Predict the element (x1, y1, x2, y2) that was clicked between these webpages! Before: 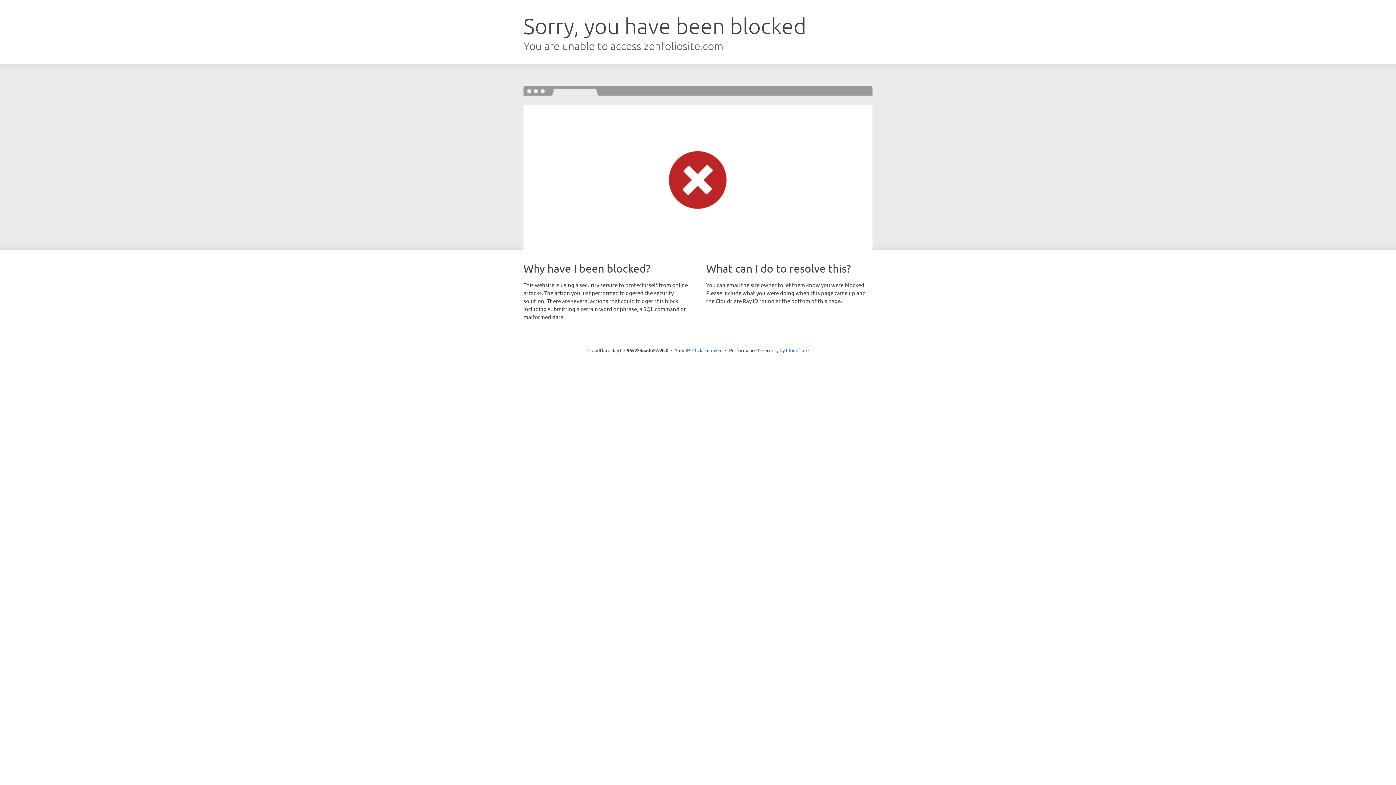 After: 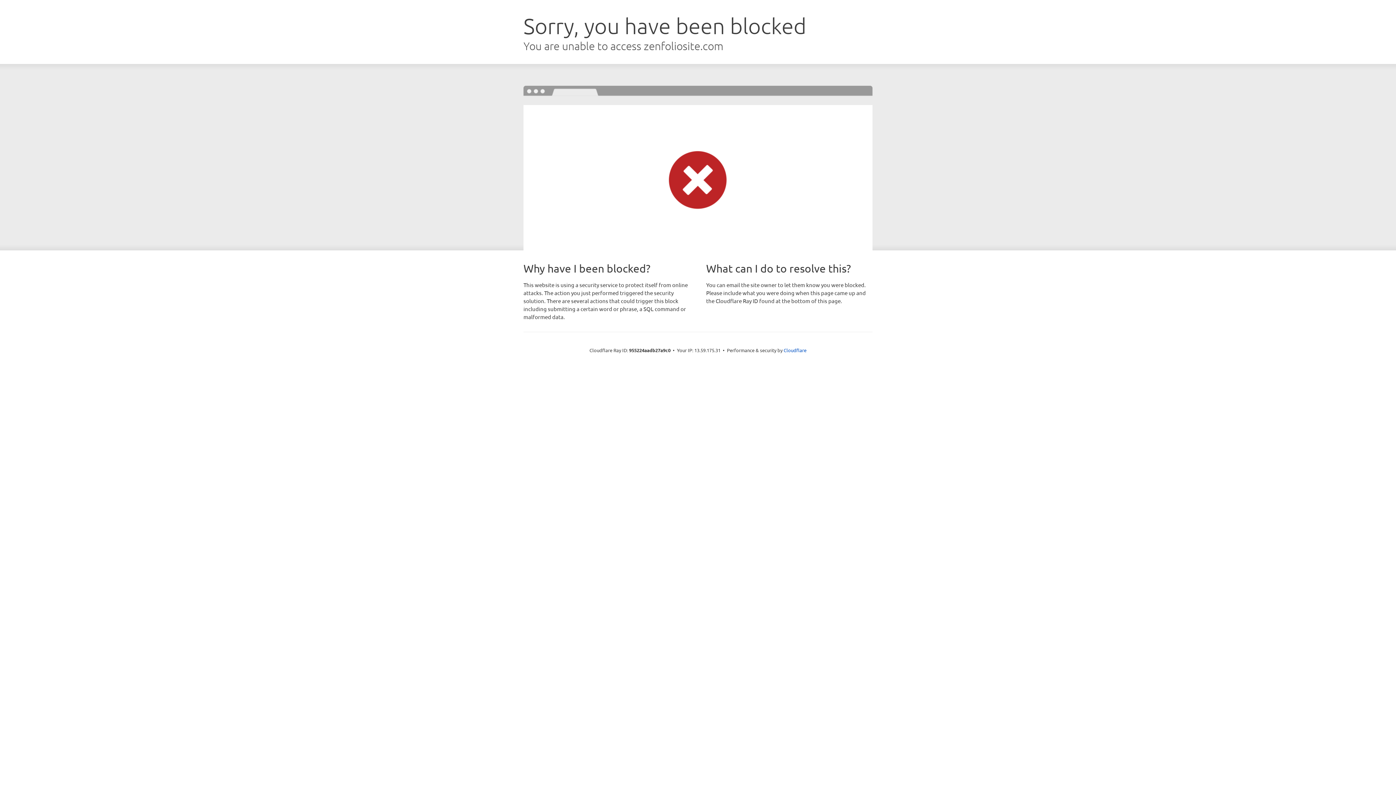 Action: label: Click to reveal bbox: (692, 346, 722, 353)